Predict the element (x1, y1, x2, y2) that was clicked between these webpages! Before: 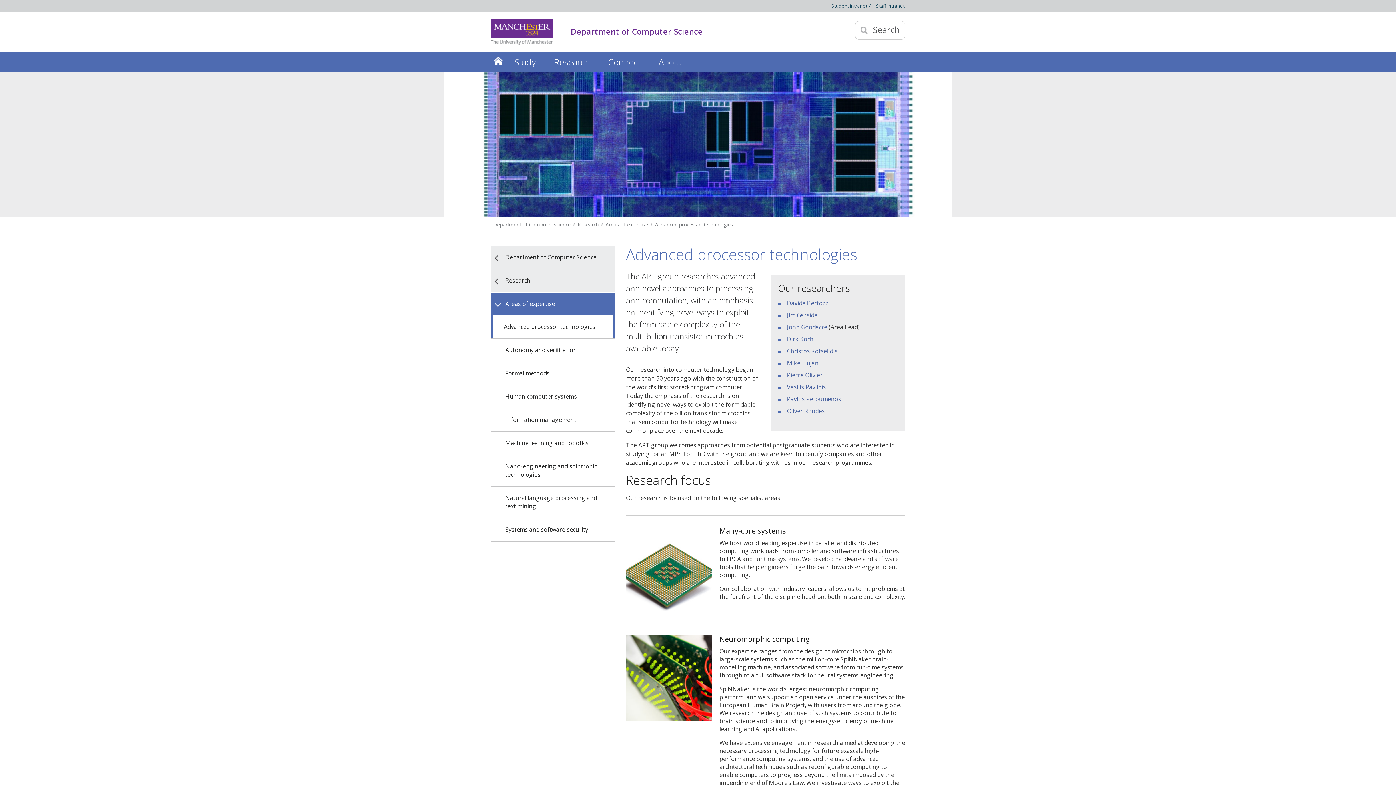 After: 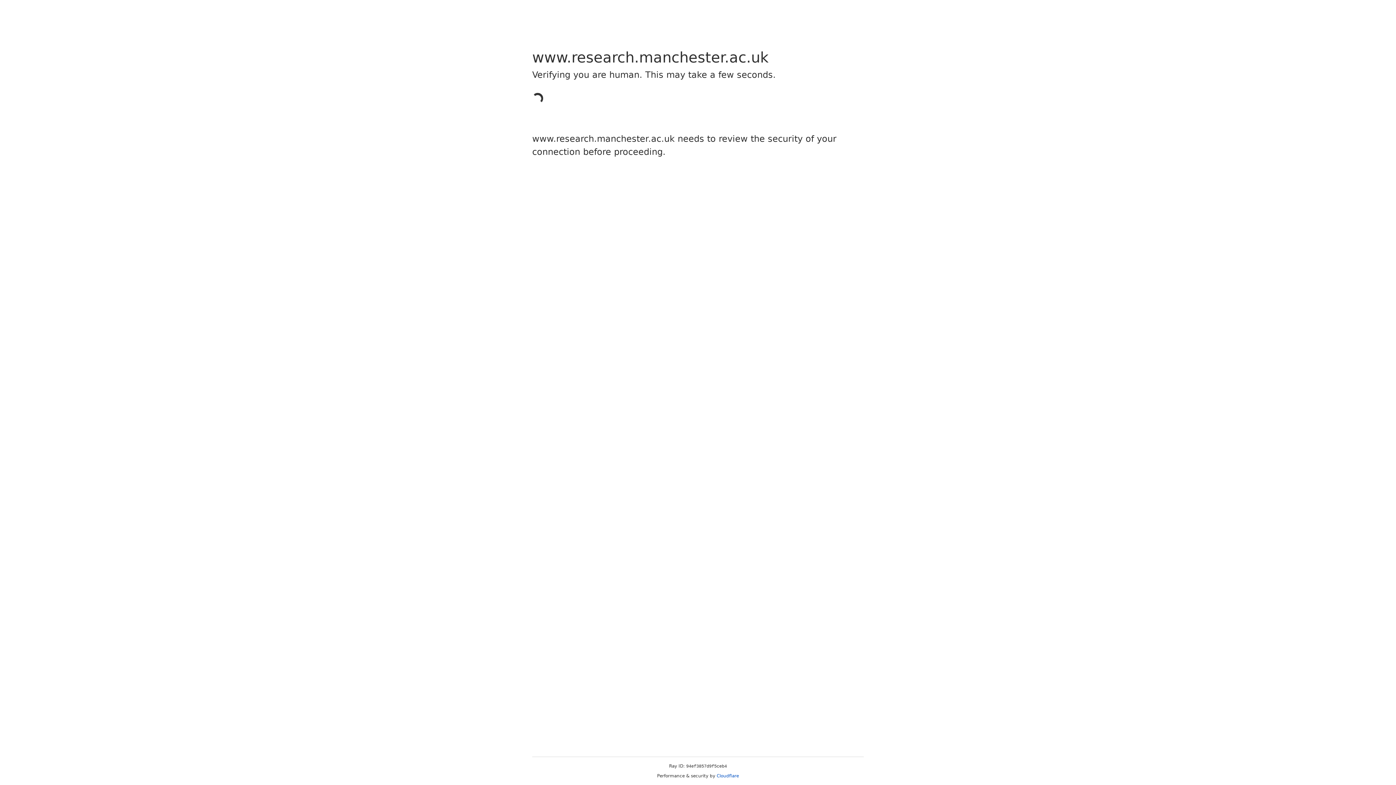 Action: label: John Goodacre bbox: (787, 323, 827, 331)